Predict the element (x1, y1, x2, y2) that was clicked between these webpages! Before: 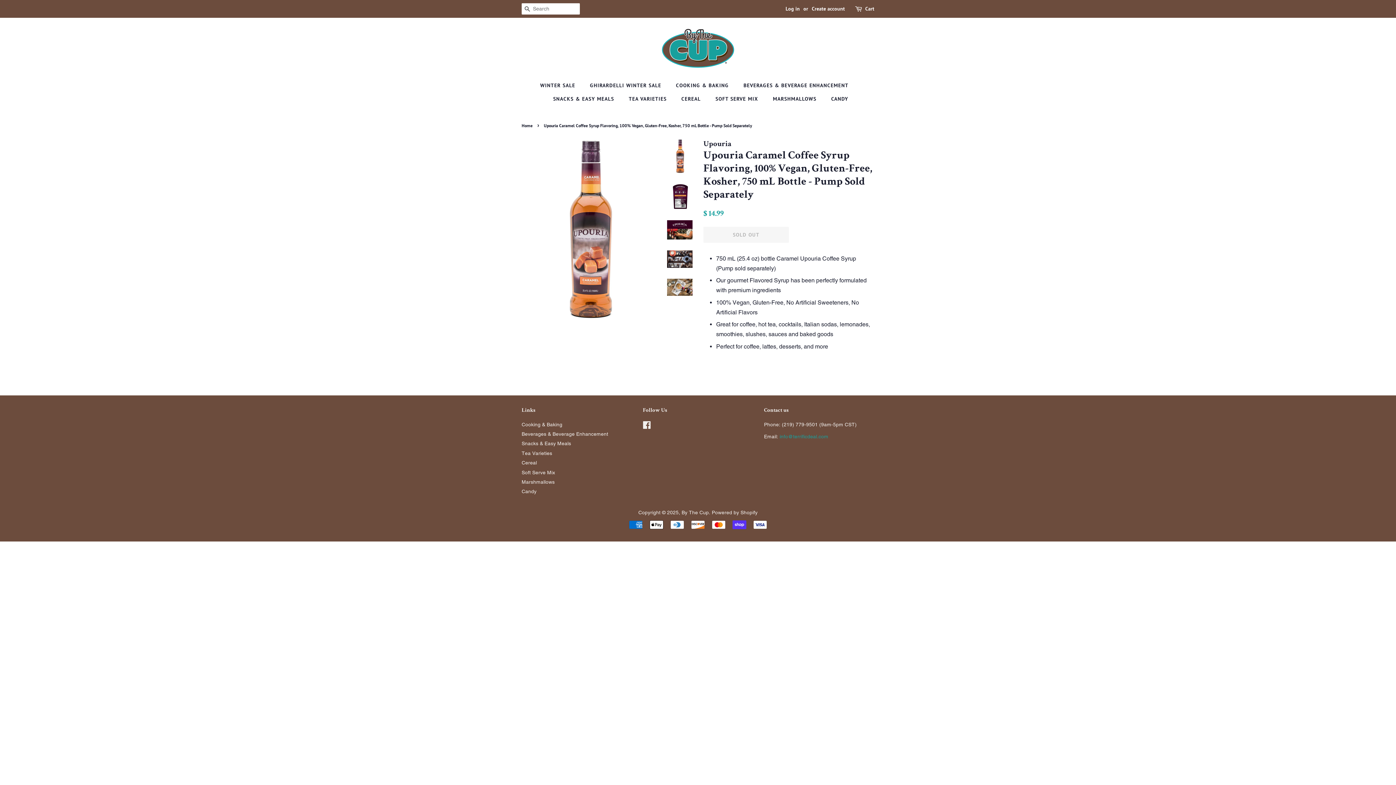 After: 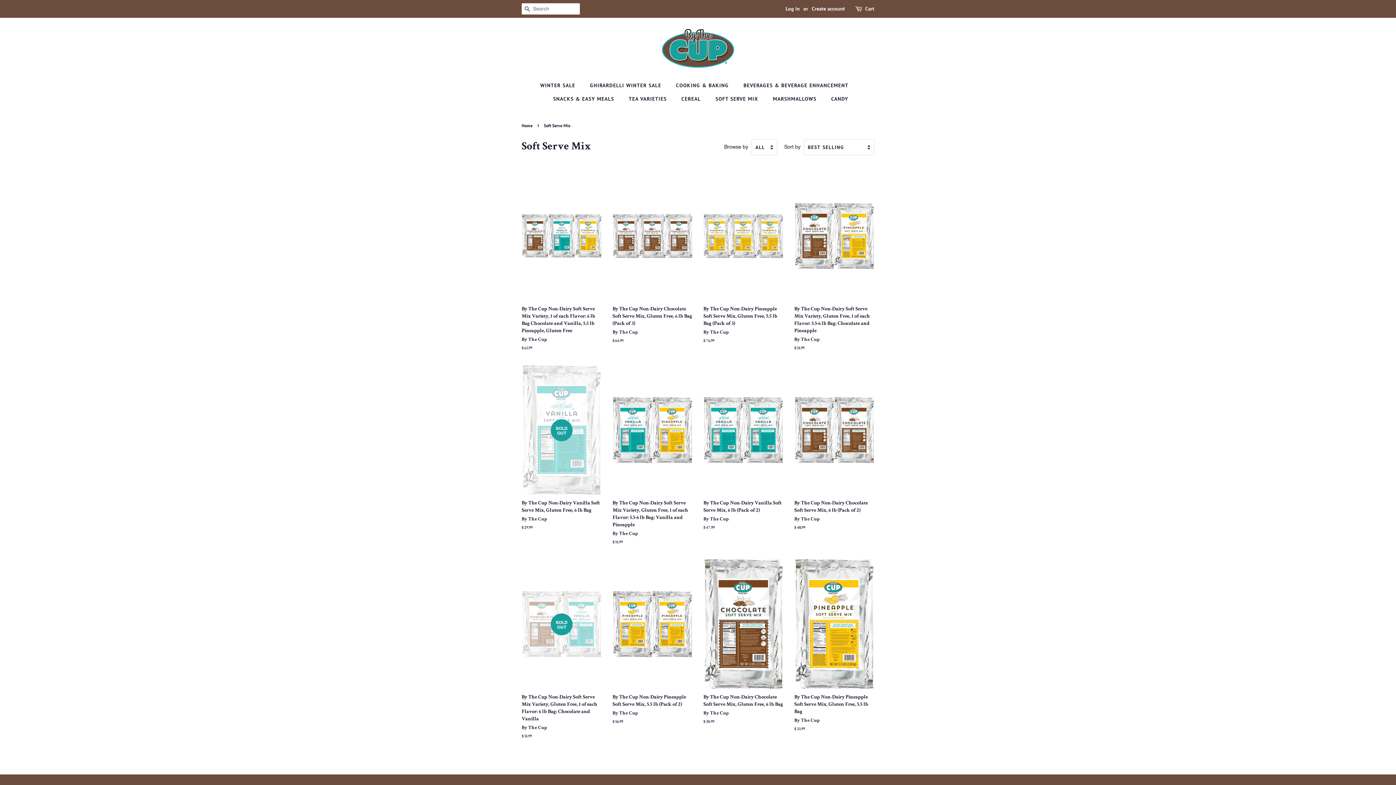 Action: label: Soft Serve Mix bbox: (521, 469, 555, 475)